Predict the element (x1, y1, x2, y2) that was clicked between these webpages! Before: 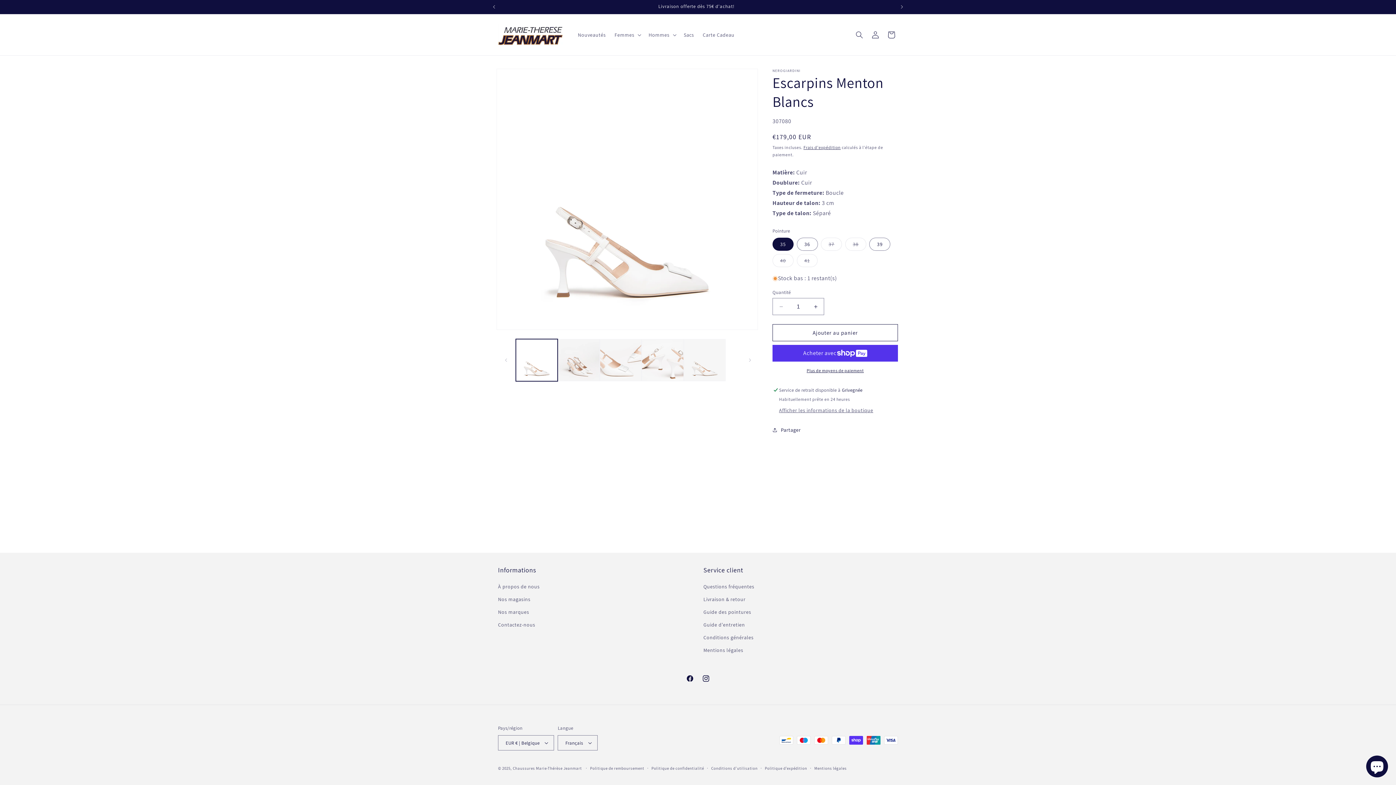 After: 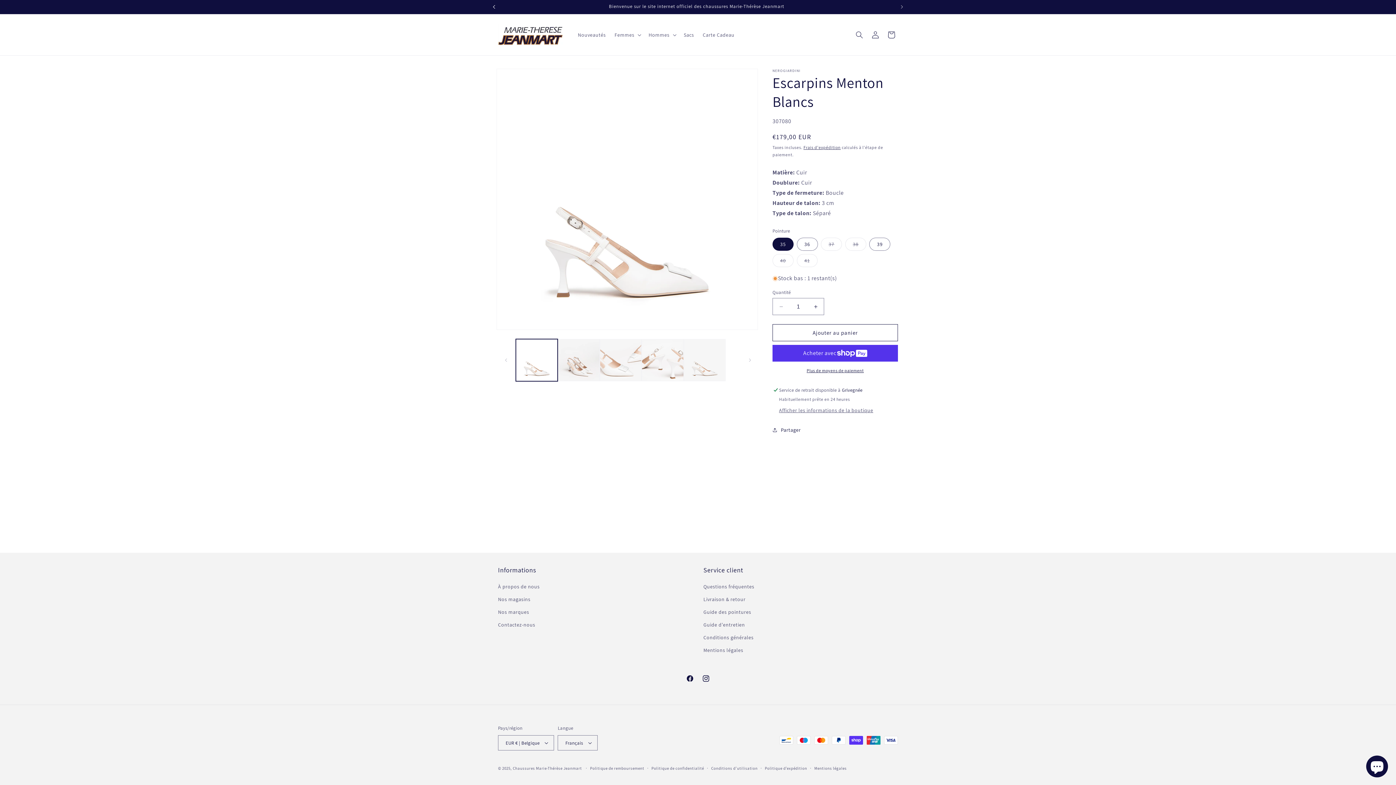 Action: bbox: (486, 0, 502, 13) label: Annonce précédente